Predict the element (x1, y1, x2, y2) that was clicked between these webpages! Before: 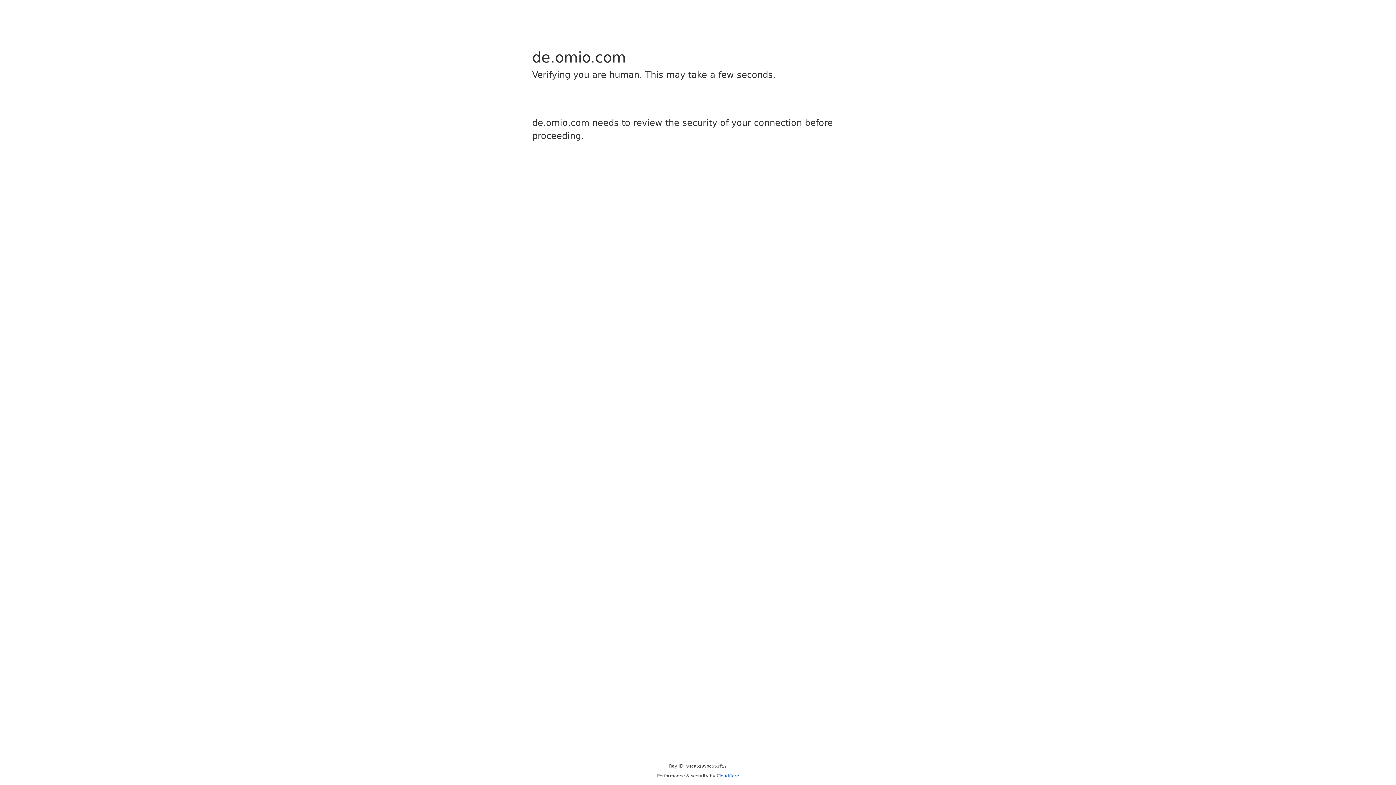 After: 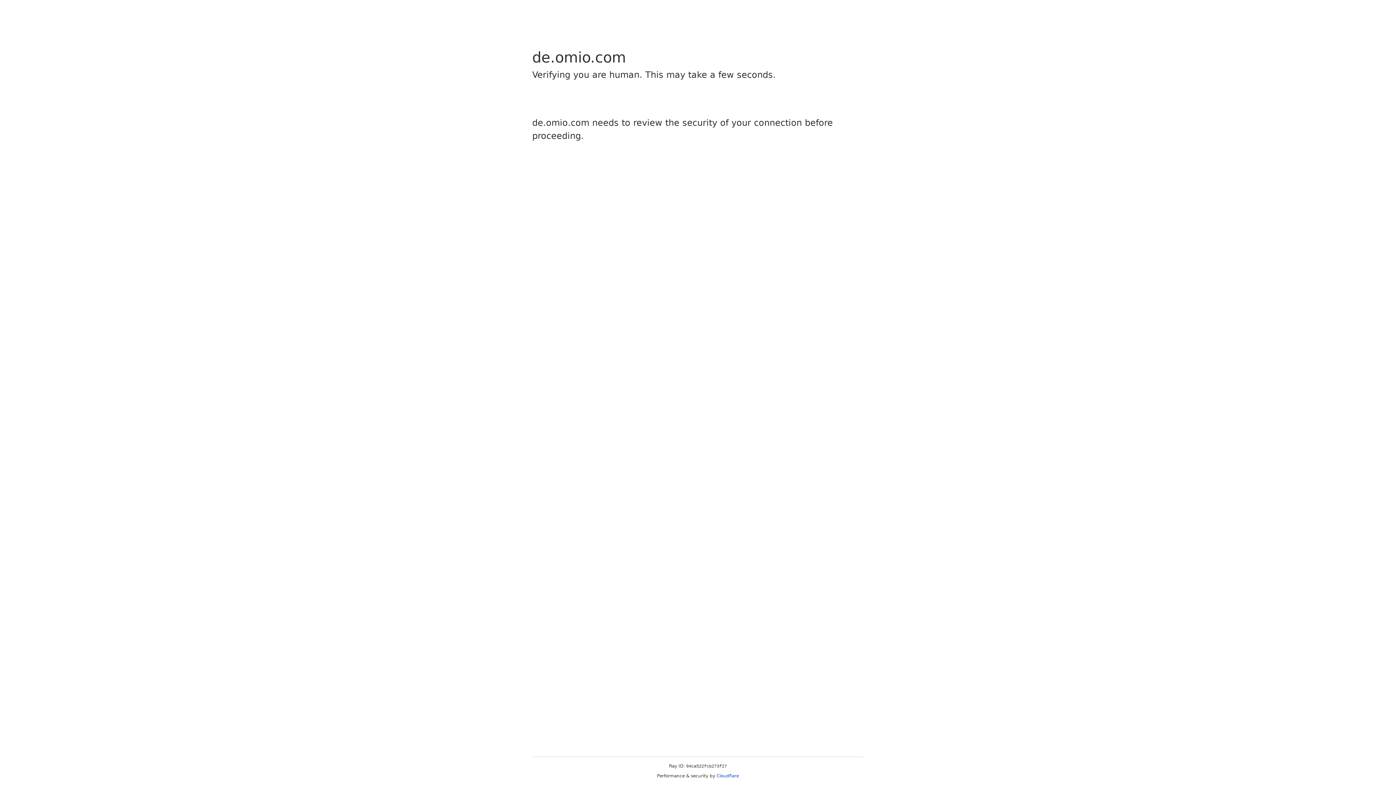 Action: bbox: (716, 773, 739, 778) label: Cloudflare